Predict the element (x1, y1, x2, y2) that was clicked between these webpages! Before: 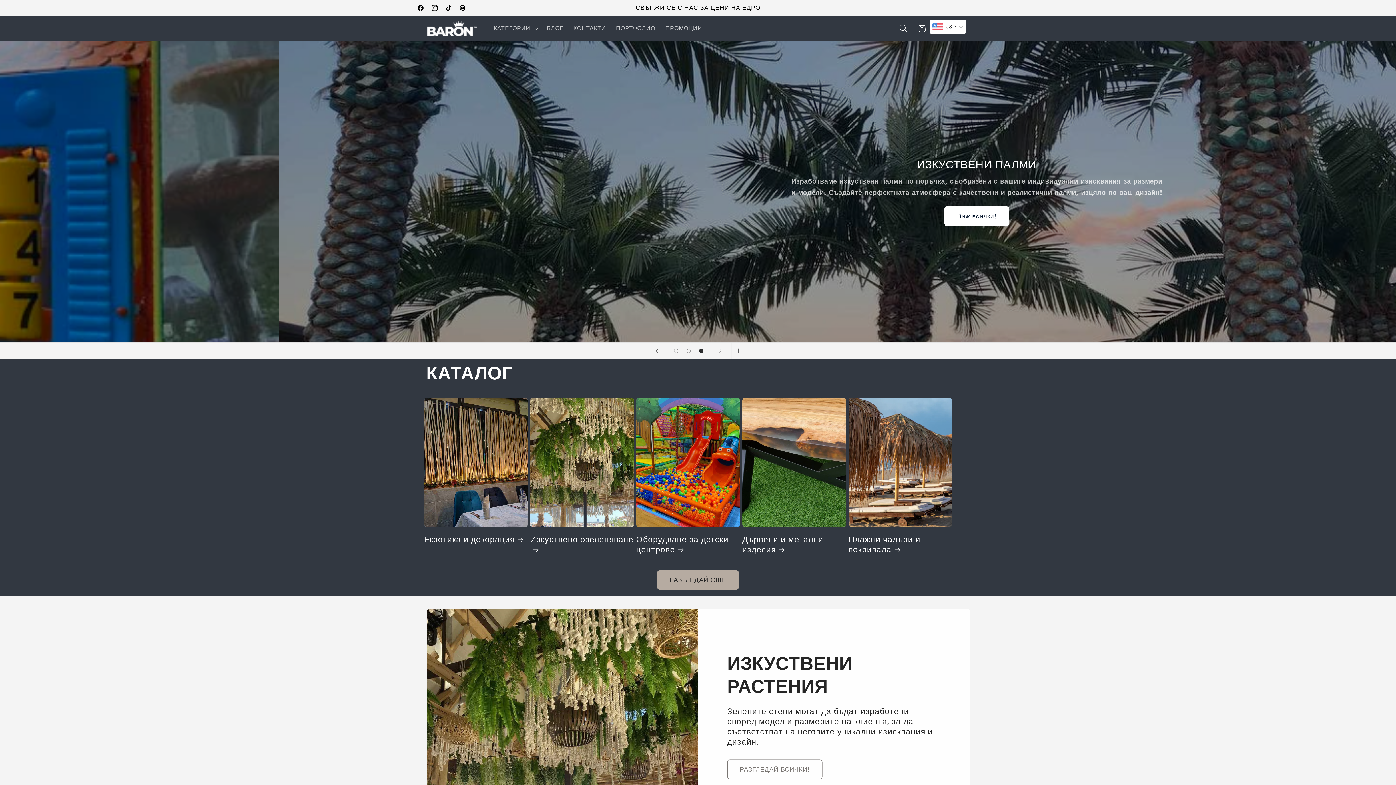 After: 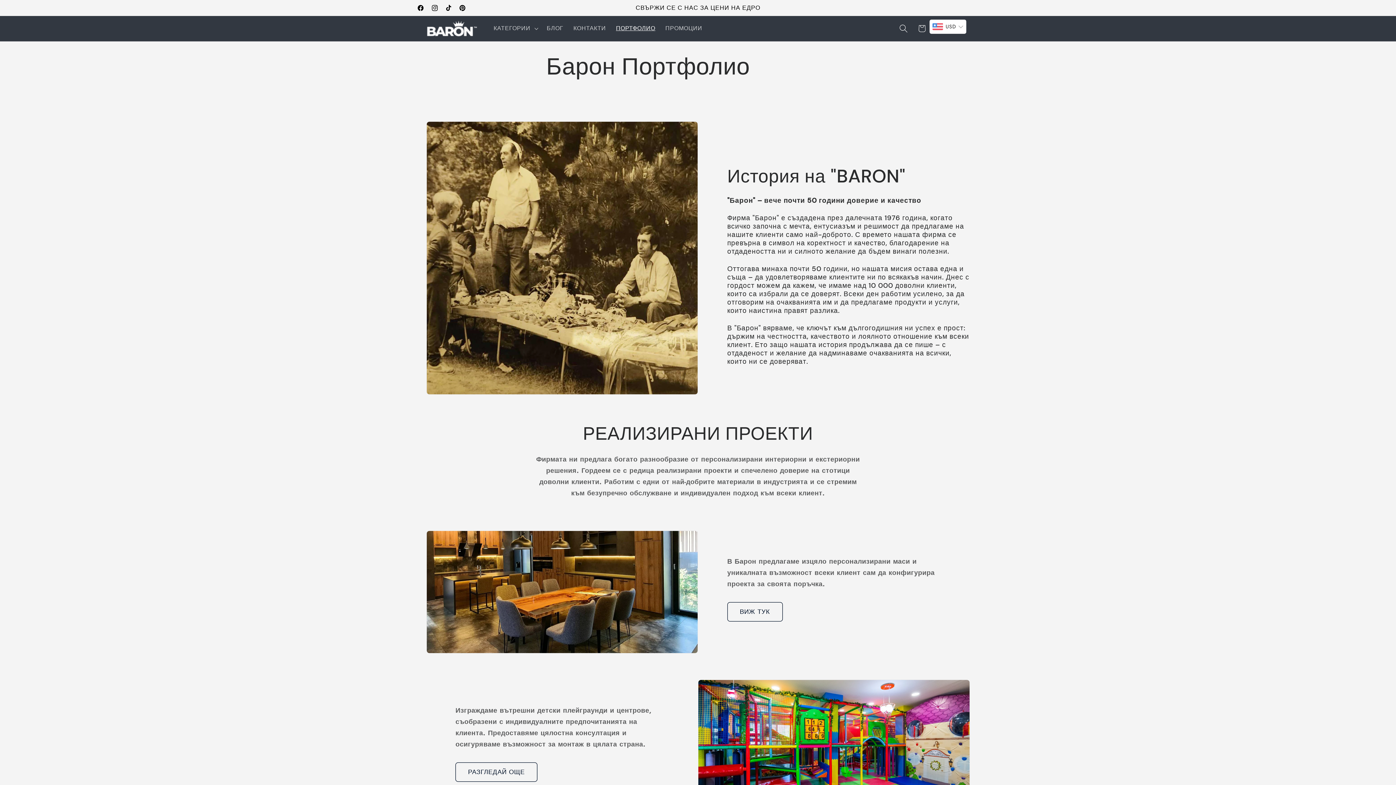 Action: label: ПОРТФОЛИО bbox: (611, 19, 660, 37)